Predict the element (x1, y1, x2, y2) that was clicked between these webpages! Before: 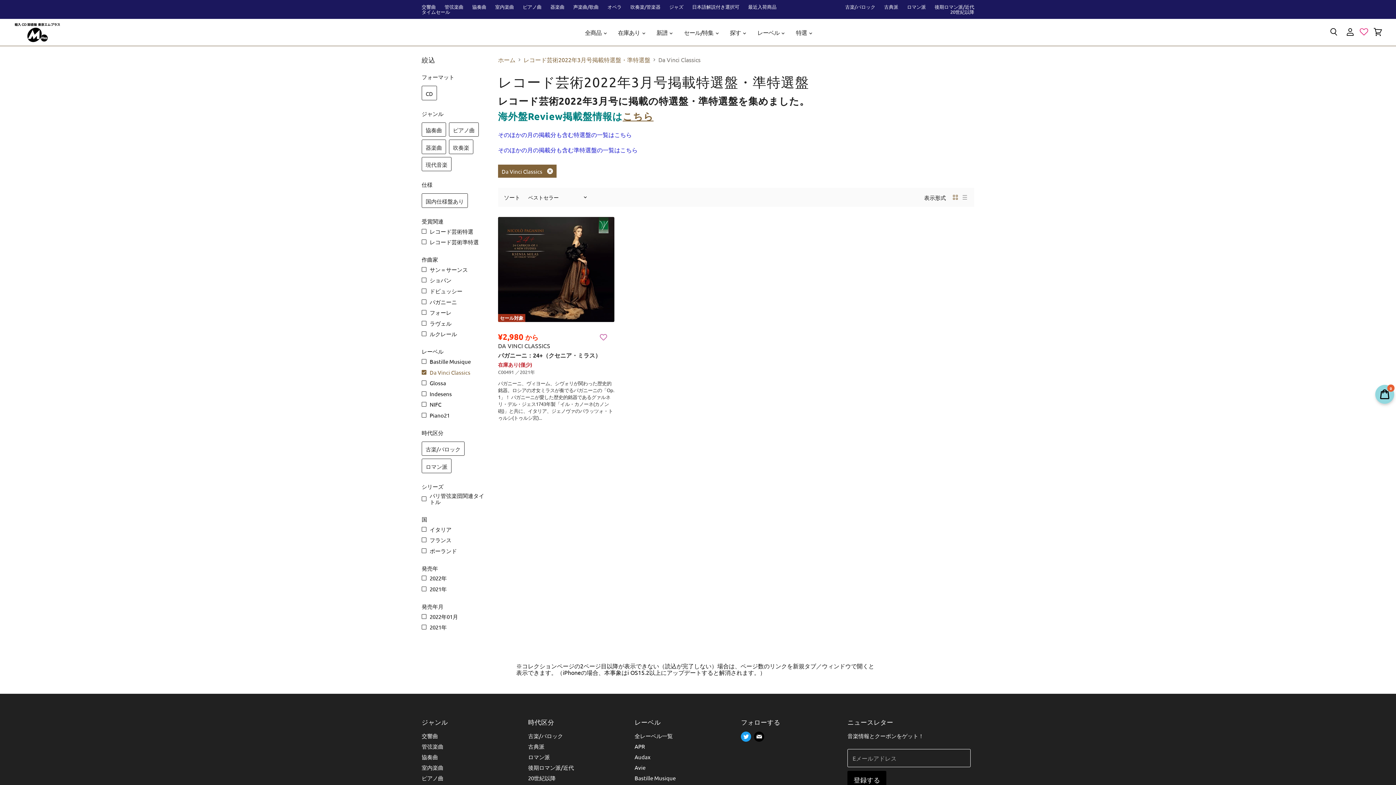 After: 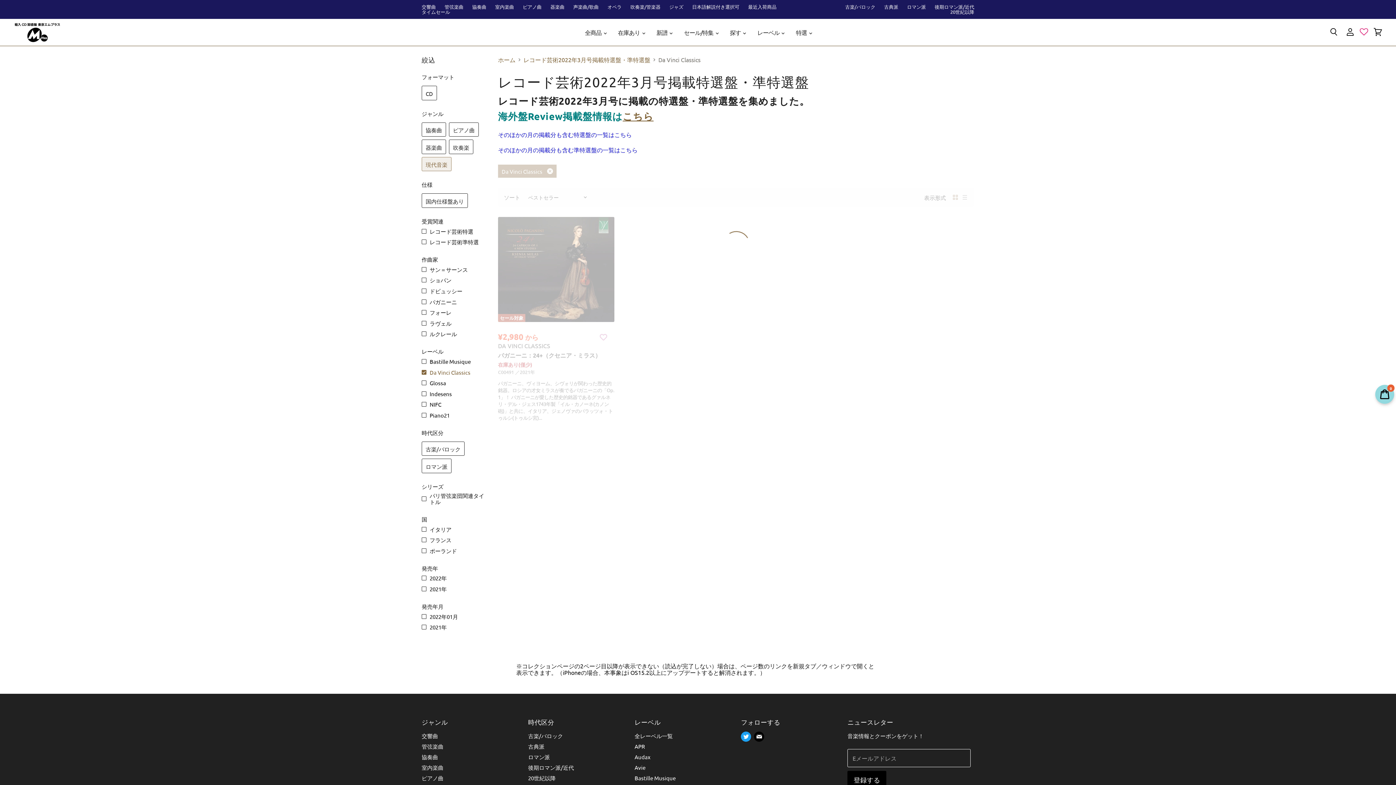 Action: bbox: (422, 157, 451, 171) label: 現代音楽